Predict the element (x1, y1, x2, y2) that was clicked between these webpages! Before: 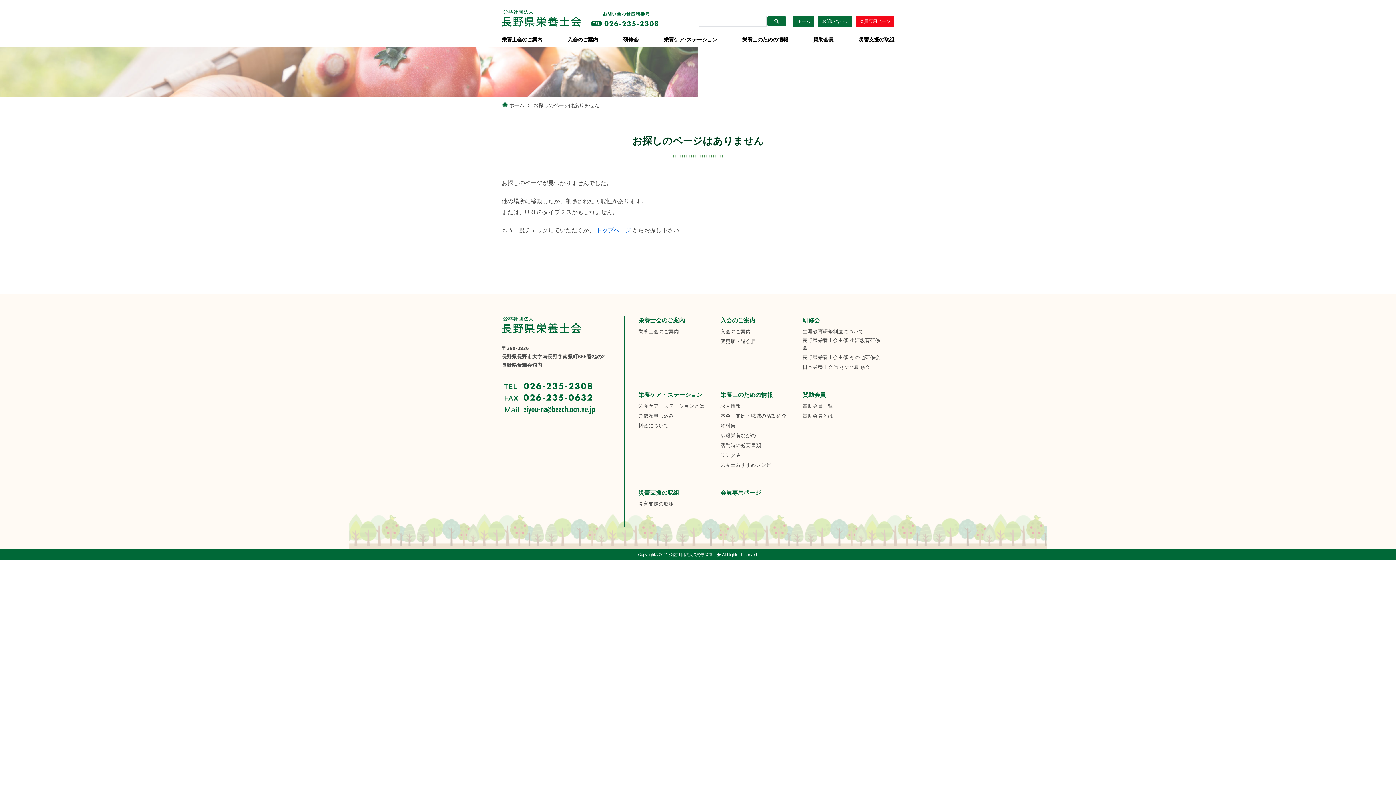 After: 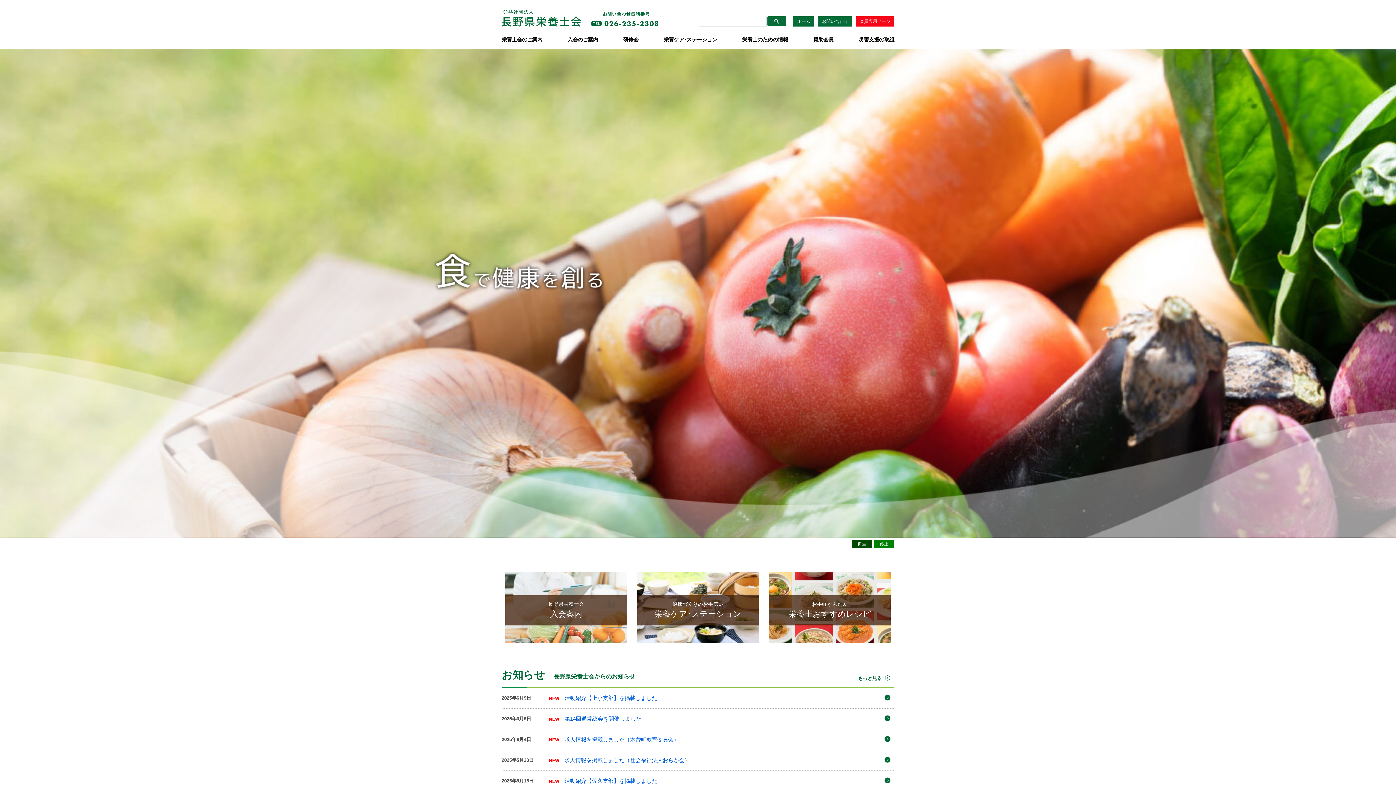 Action: label: ホーム bbox: (509, 102, 524, 108)